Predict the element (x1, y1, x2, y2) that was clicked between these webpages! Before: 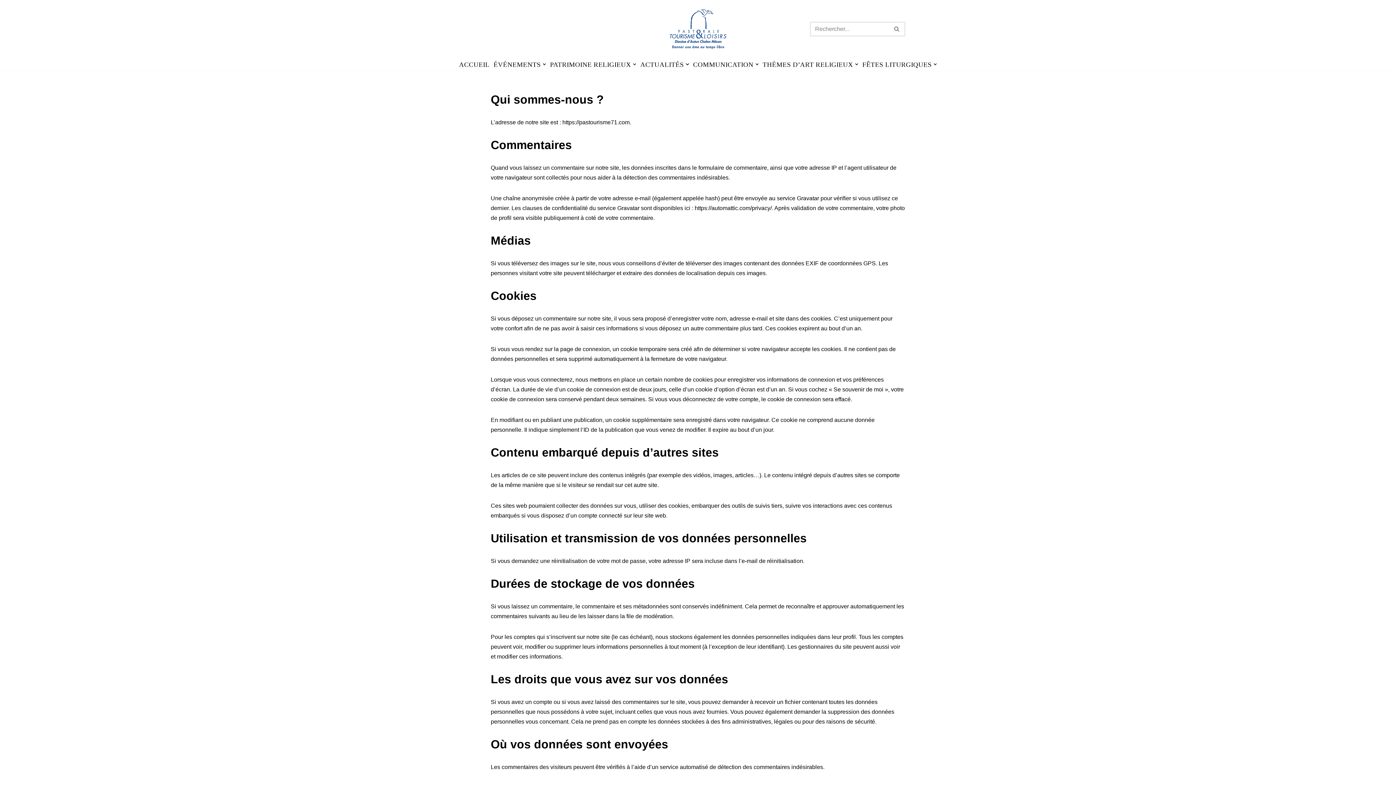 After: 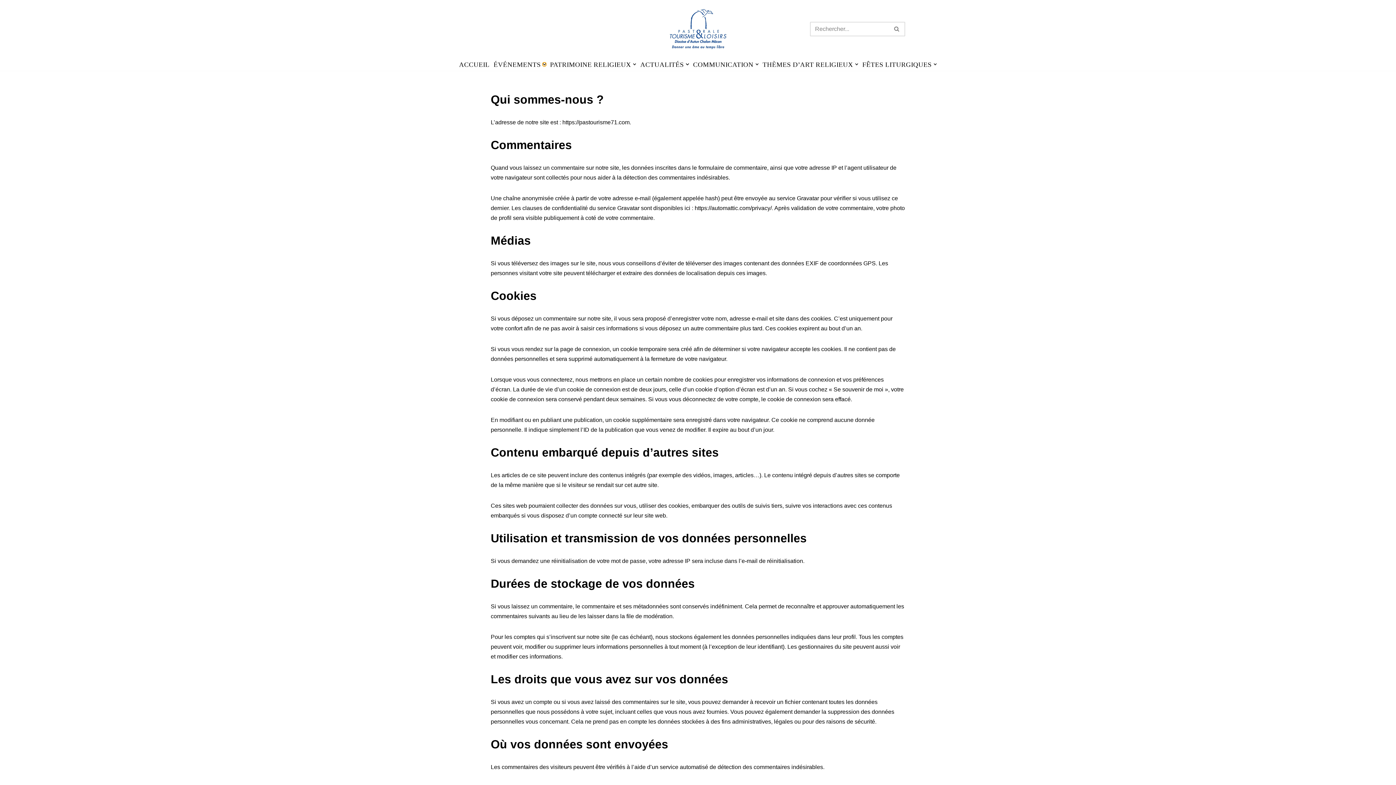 Action: bbox: (542, 62, 546, 66) label: Ouvrir le sous-menu